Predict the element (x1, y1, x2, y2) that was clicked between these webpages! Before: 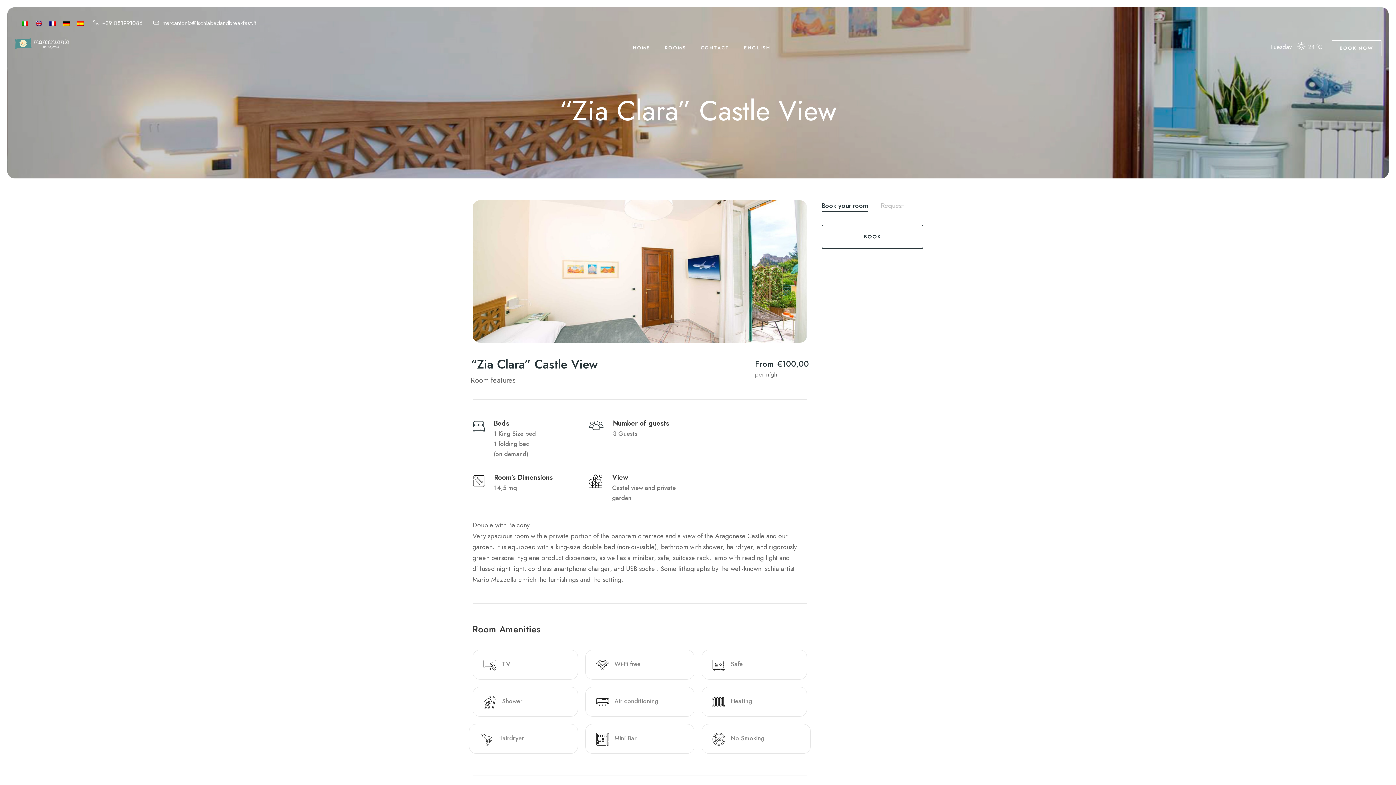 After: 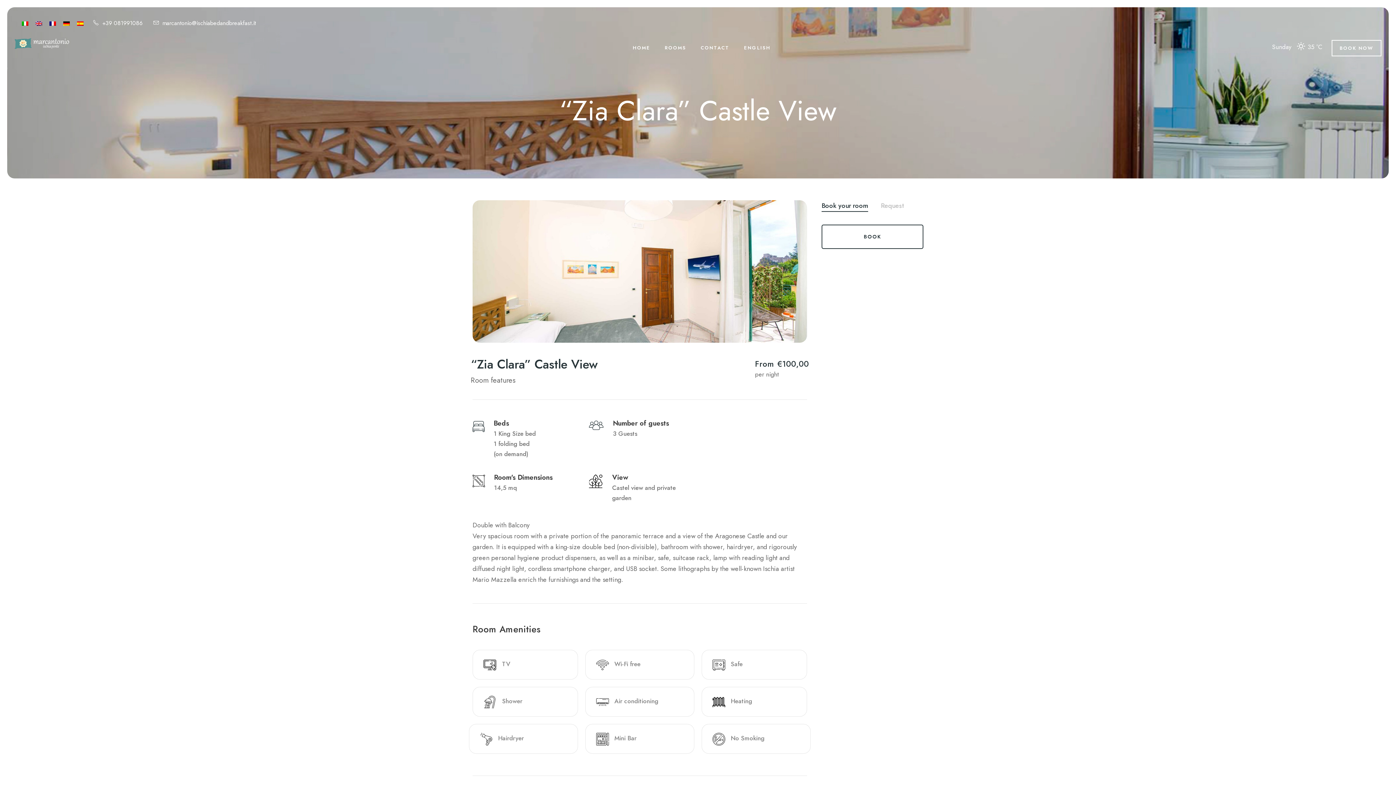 Action: bbox: (35, 18, 42, 27)